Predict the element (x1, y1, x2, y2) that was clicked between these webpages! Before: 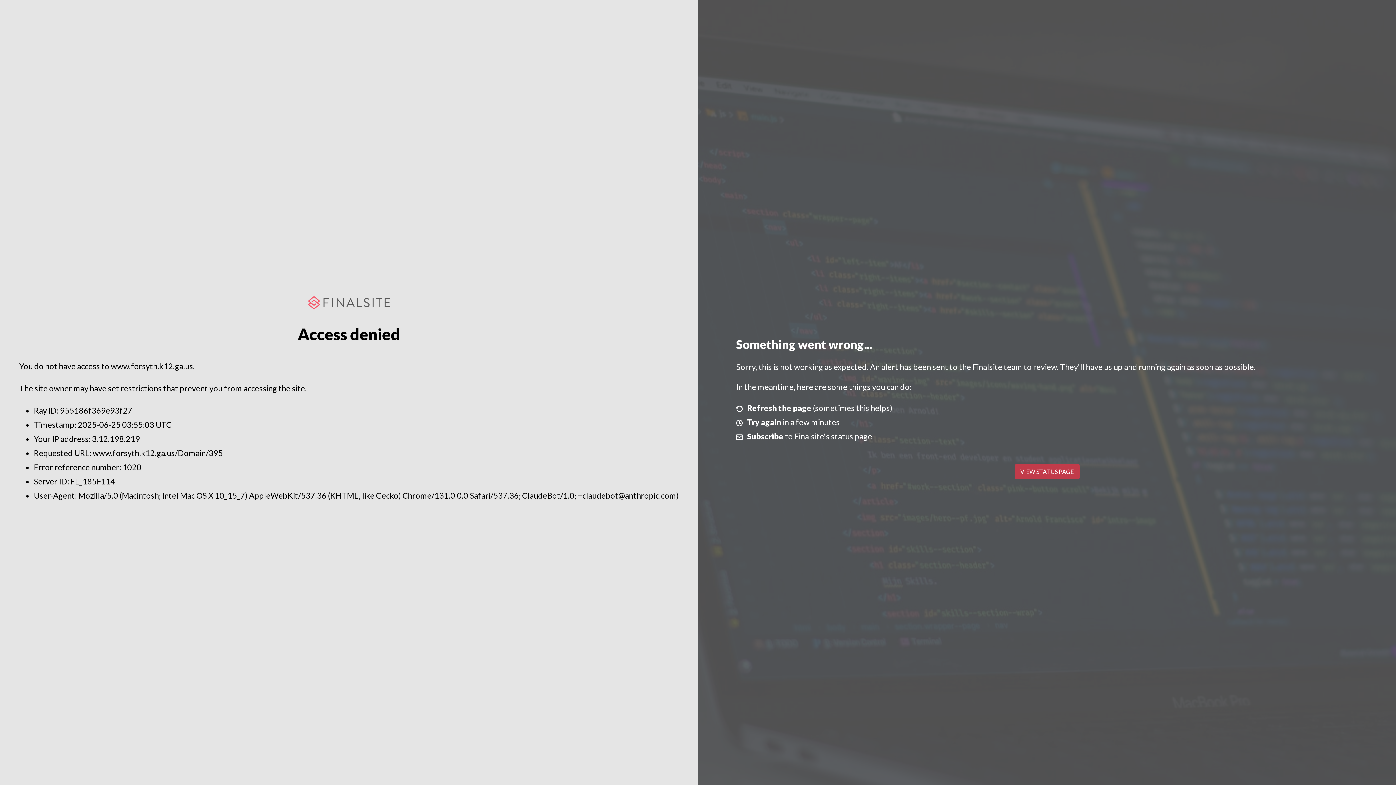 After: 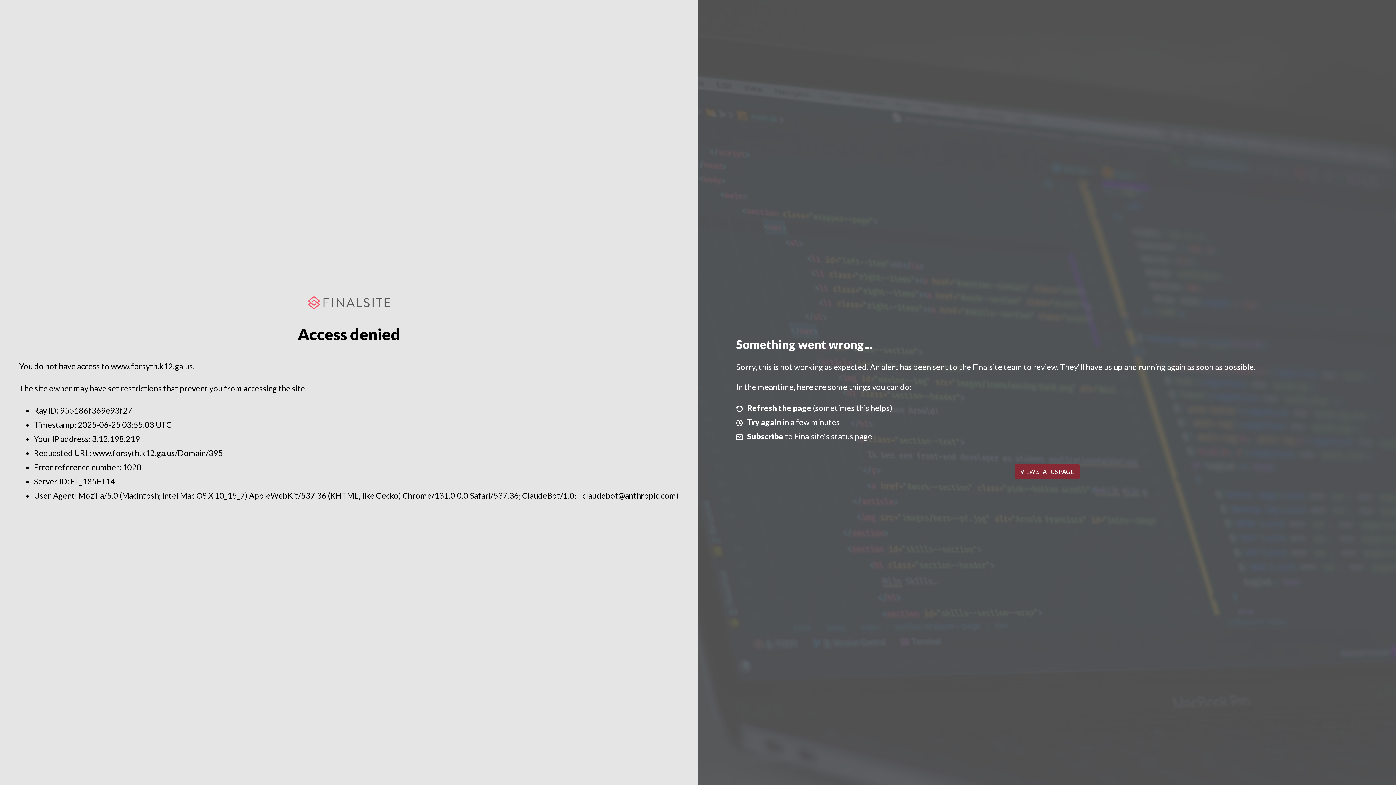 Action: bbox: (1014, 464, 1079, 479) label: VIEW STATUS PAGE